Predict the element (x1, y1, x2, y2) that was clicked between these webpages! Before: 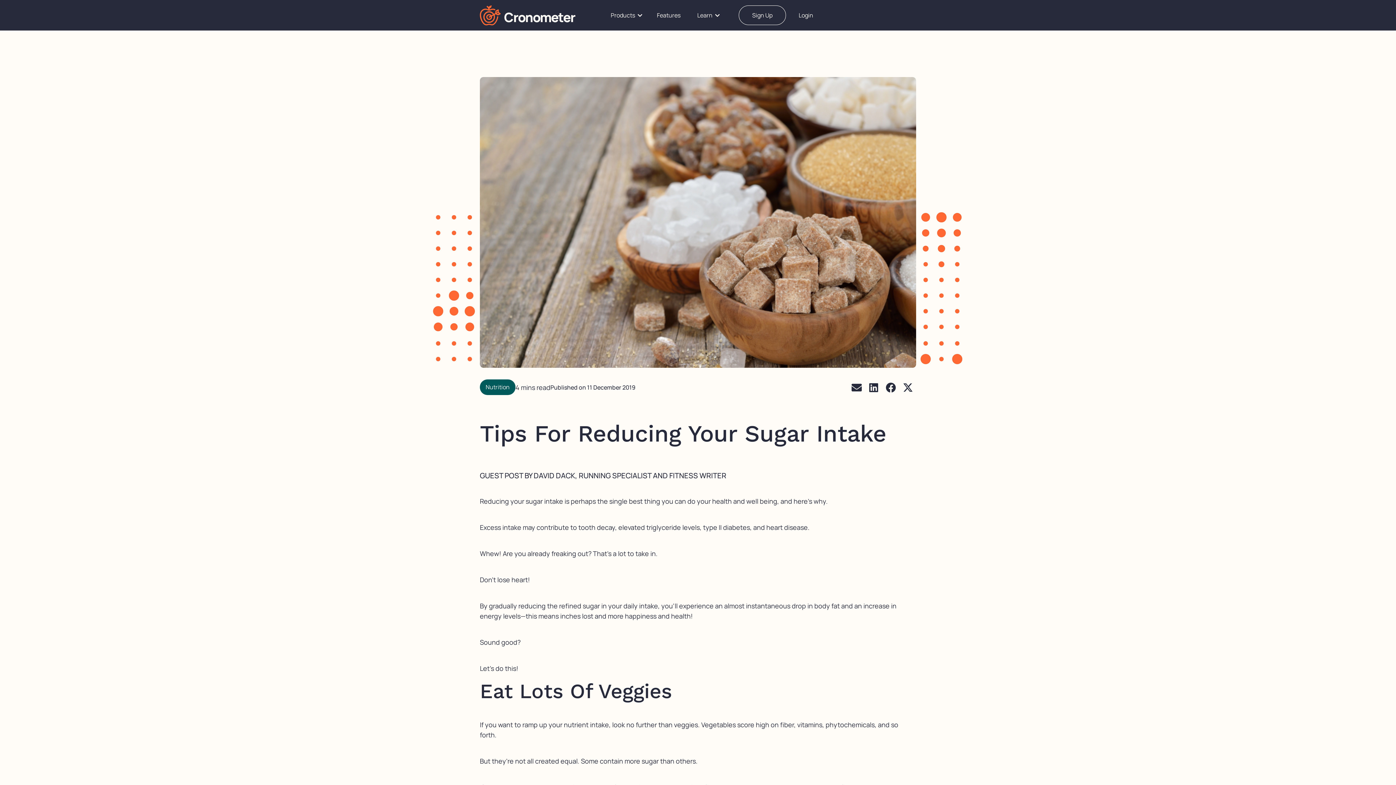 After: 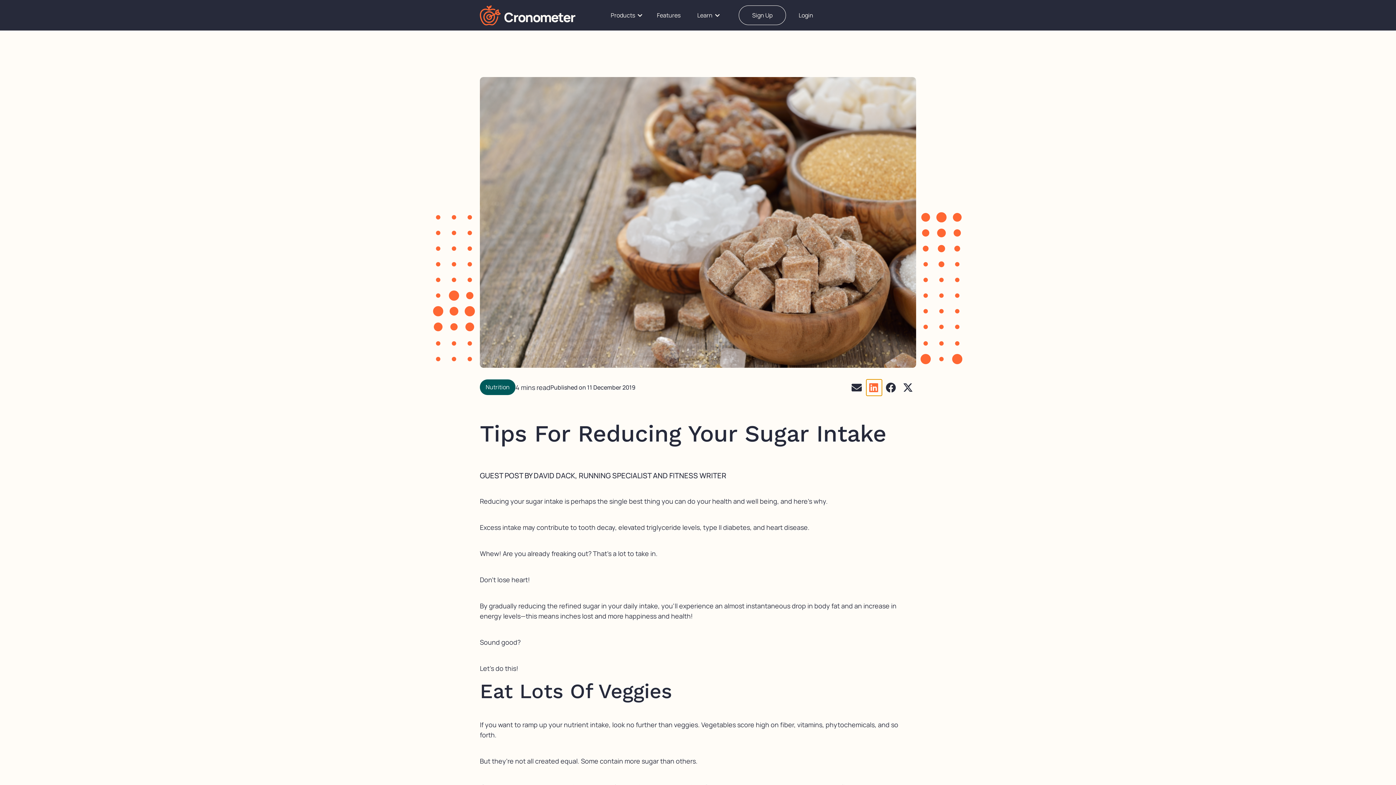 Action: label: Share on linkedin bbox: (866, 379, 882, 396)